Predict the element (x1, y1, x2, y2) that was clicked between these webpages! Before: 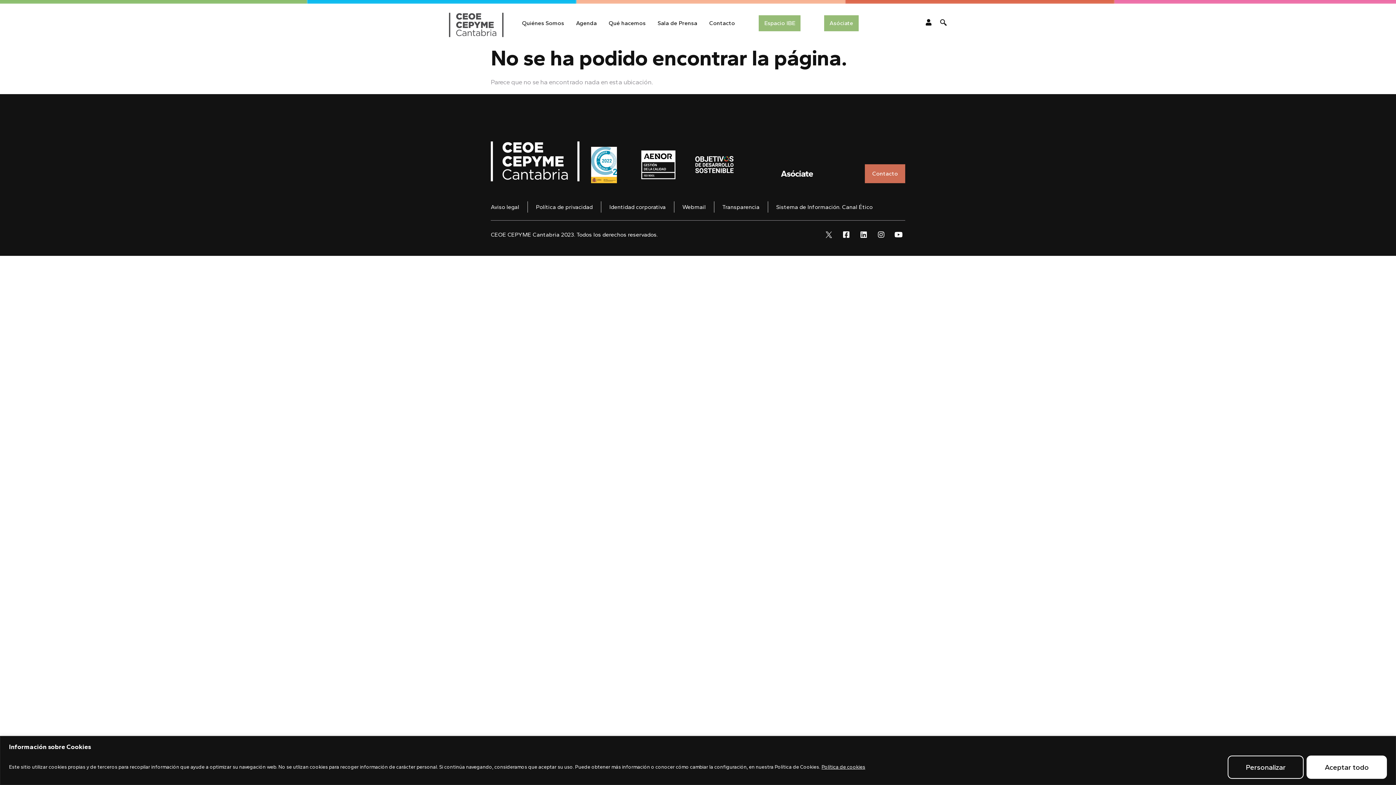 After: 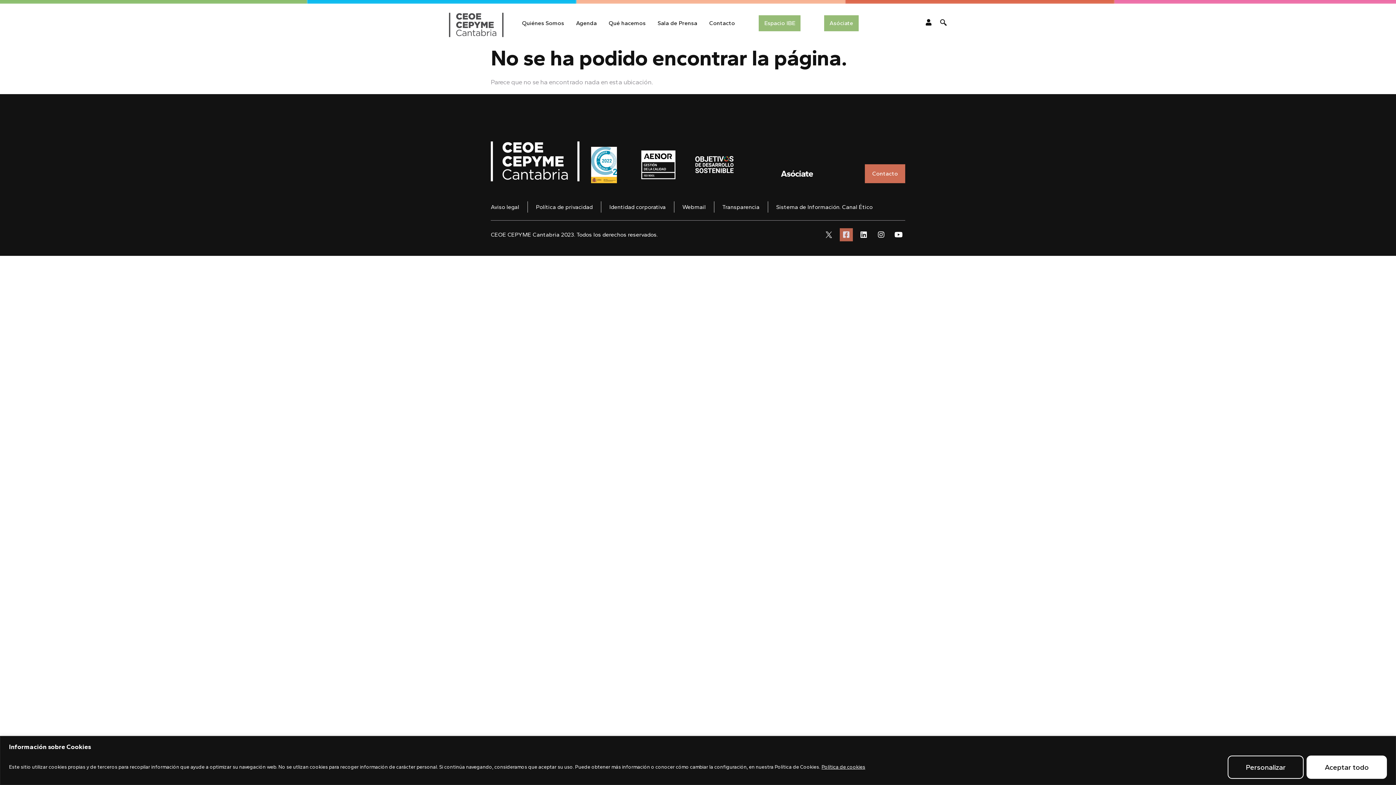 Action: bbox: (840, 228, 853, 241) label: Facebook-square